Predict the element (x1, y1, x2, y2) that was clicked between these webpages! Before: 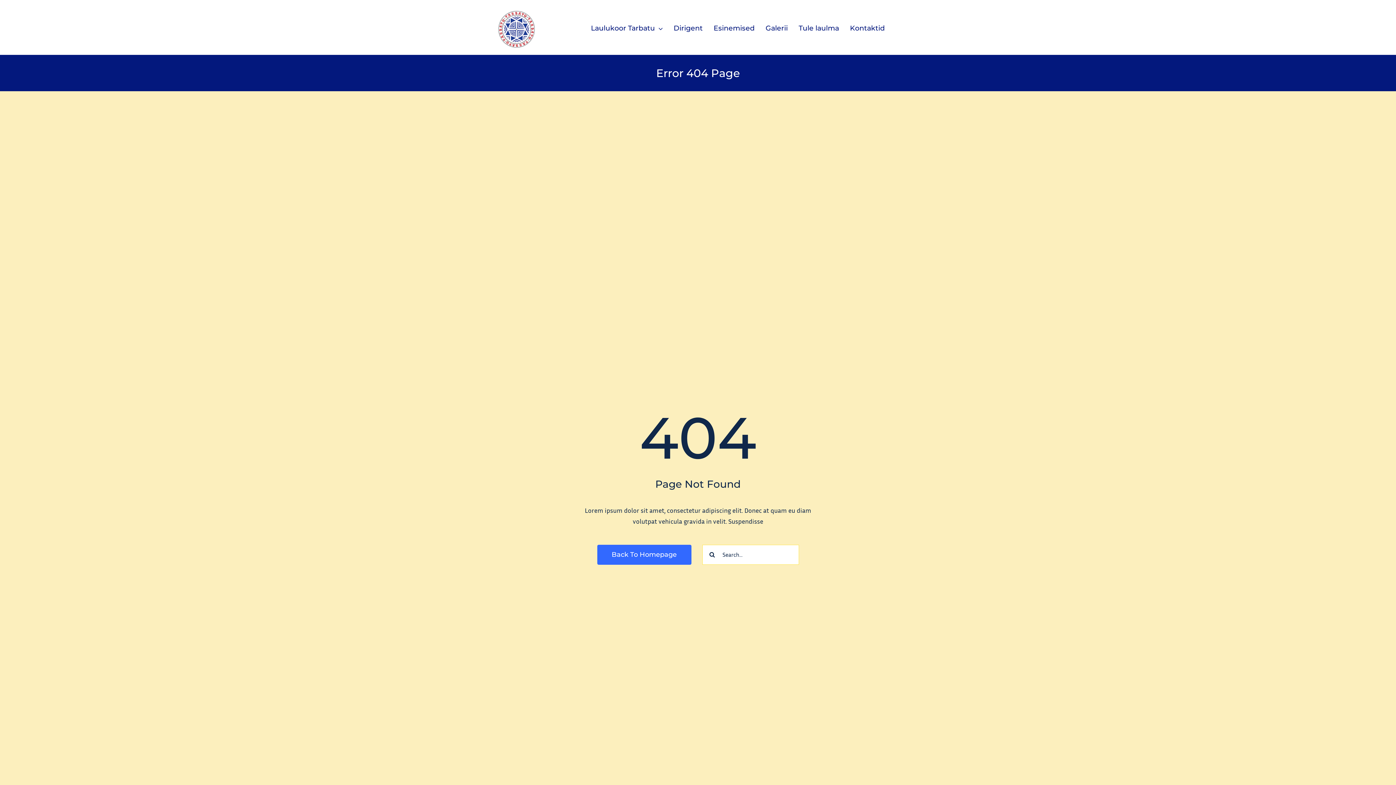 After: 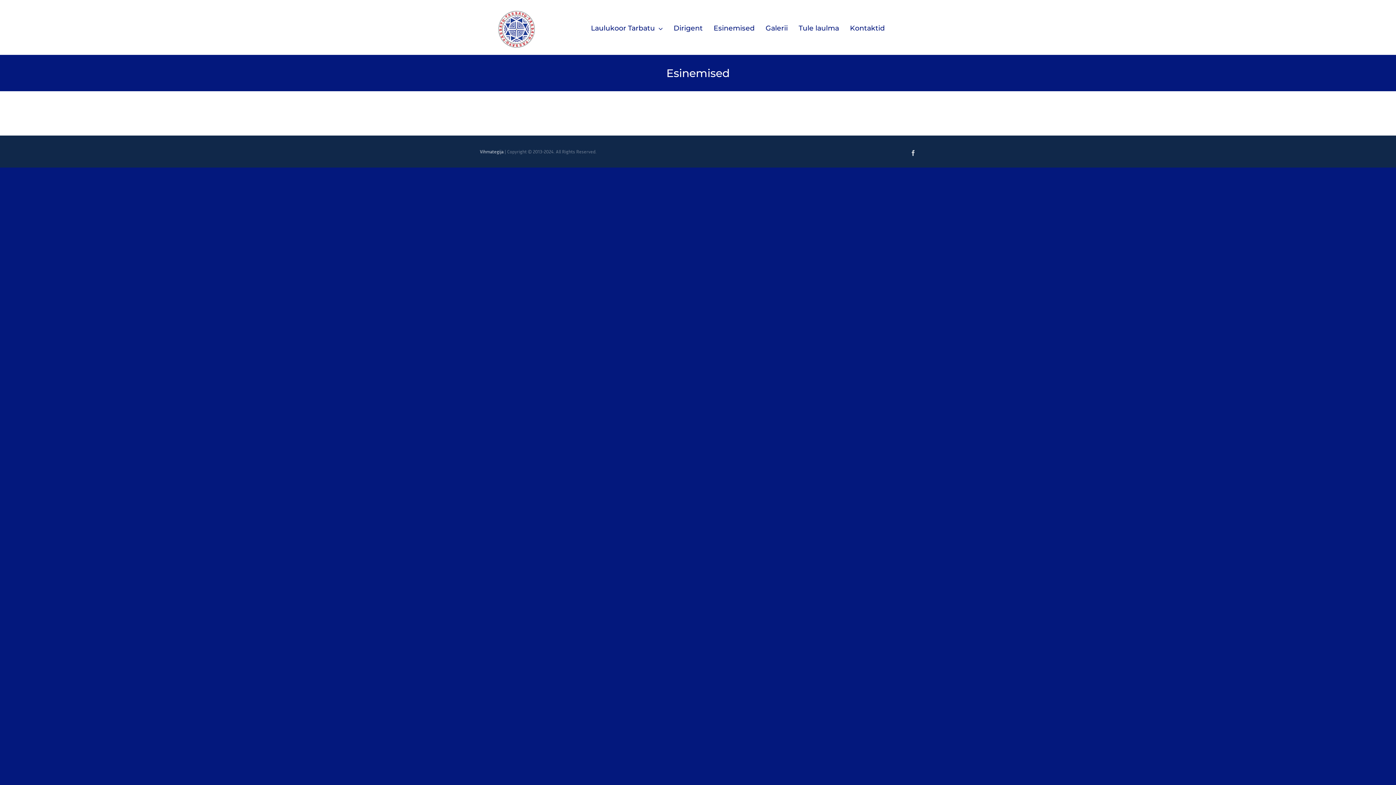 Action: bbox: (713, 14, 765, 42) label: Esinemised